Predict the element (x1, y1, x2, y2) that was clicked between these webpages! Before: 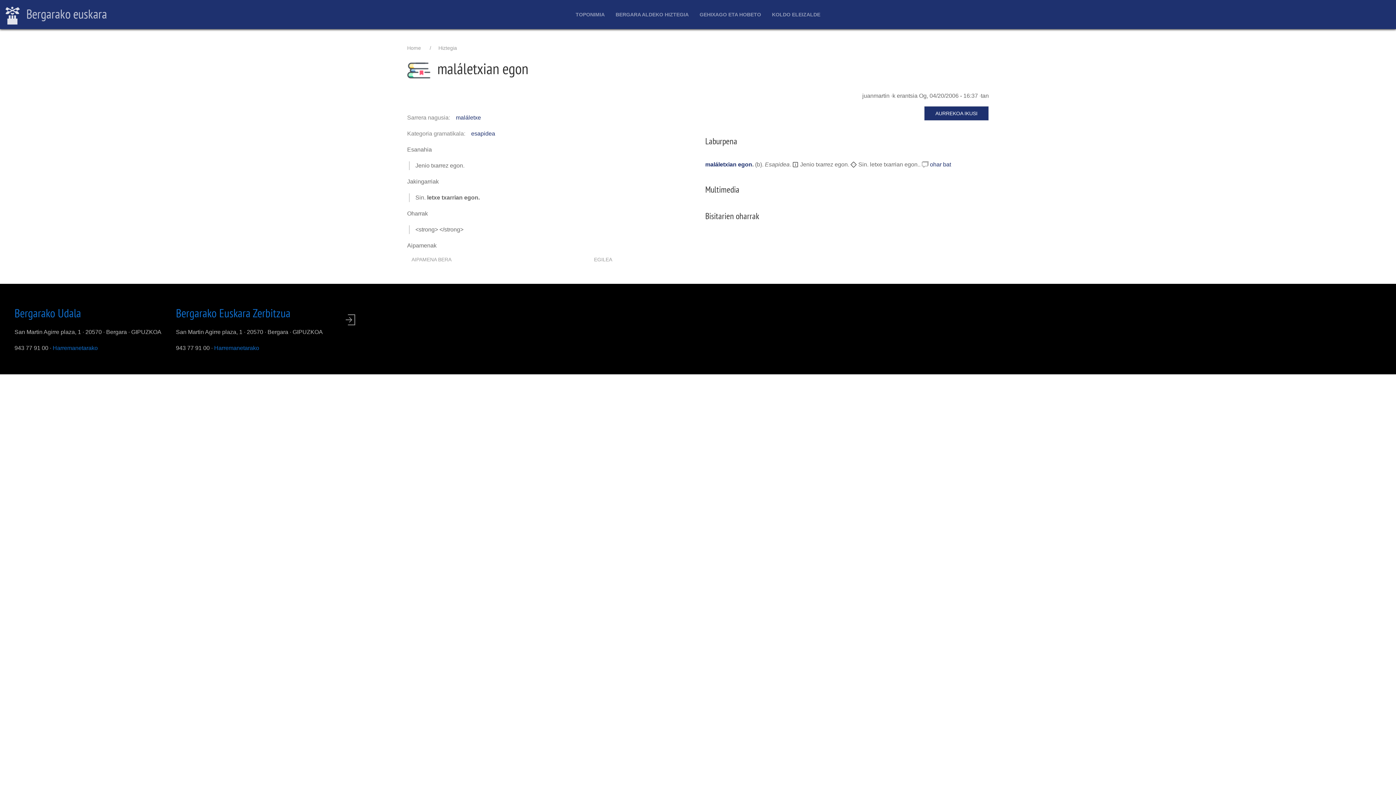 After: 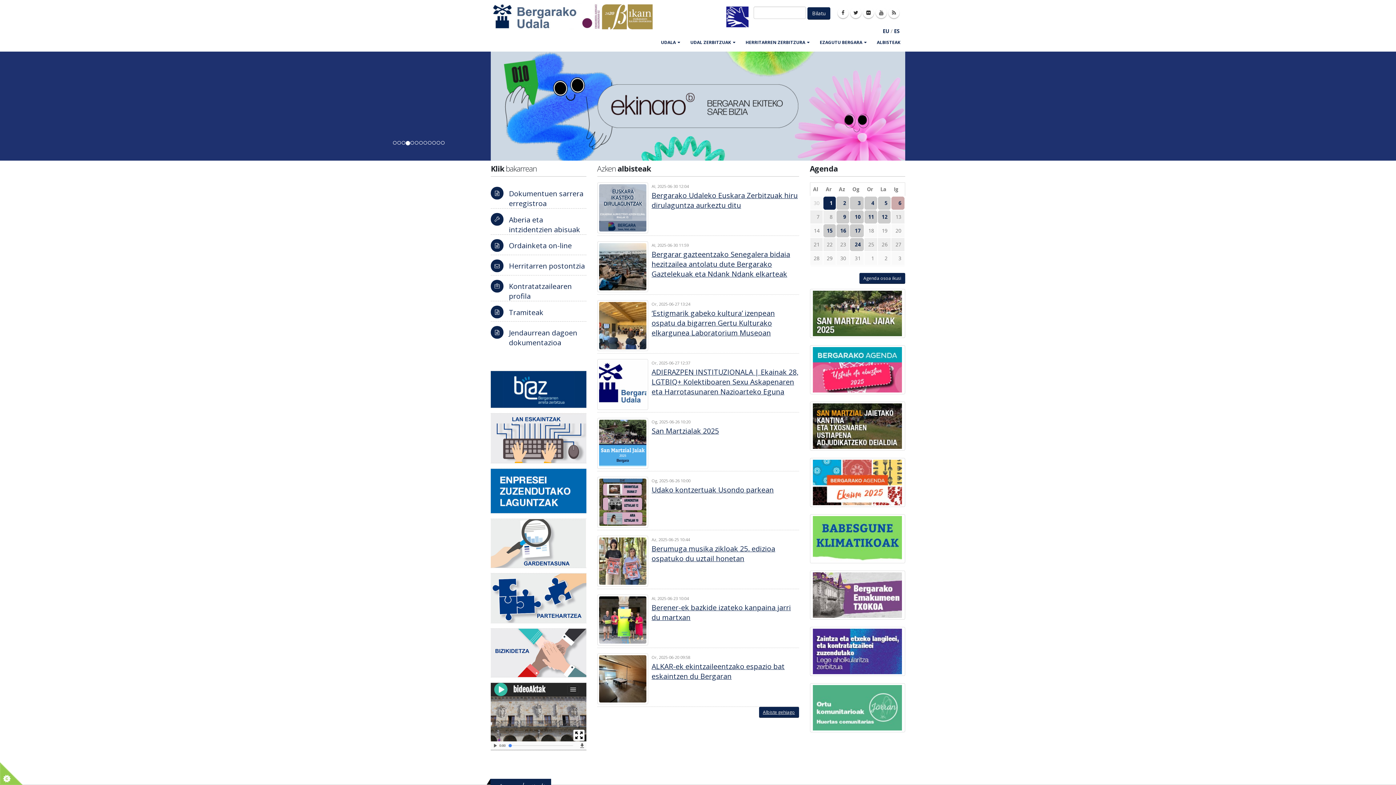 Action: bbox: (14, 305, 81, 320) label: Bergarako Udala